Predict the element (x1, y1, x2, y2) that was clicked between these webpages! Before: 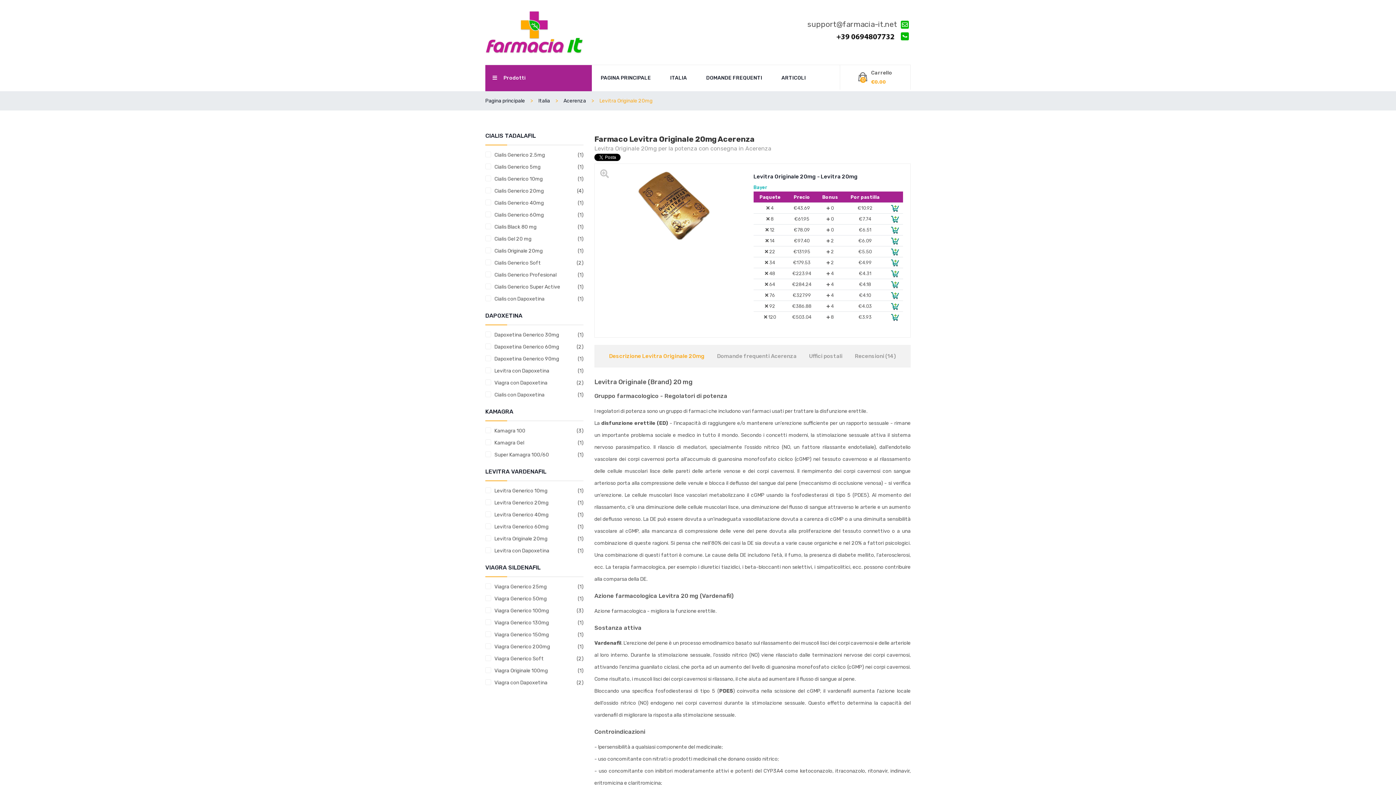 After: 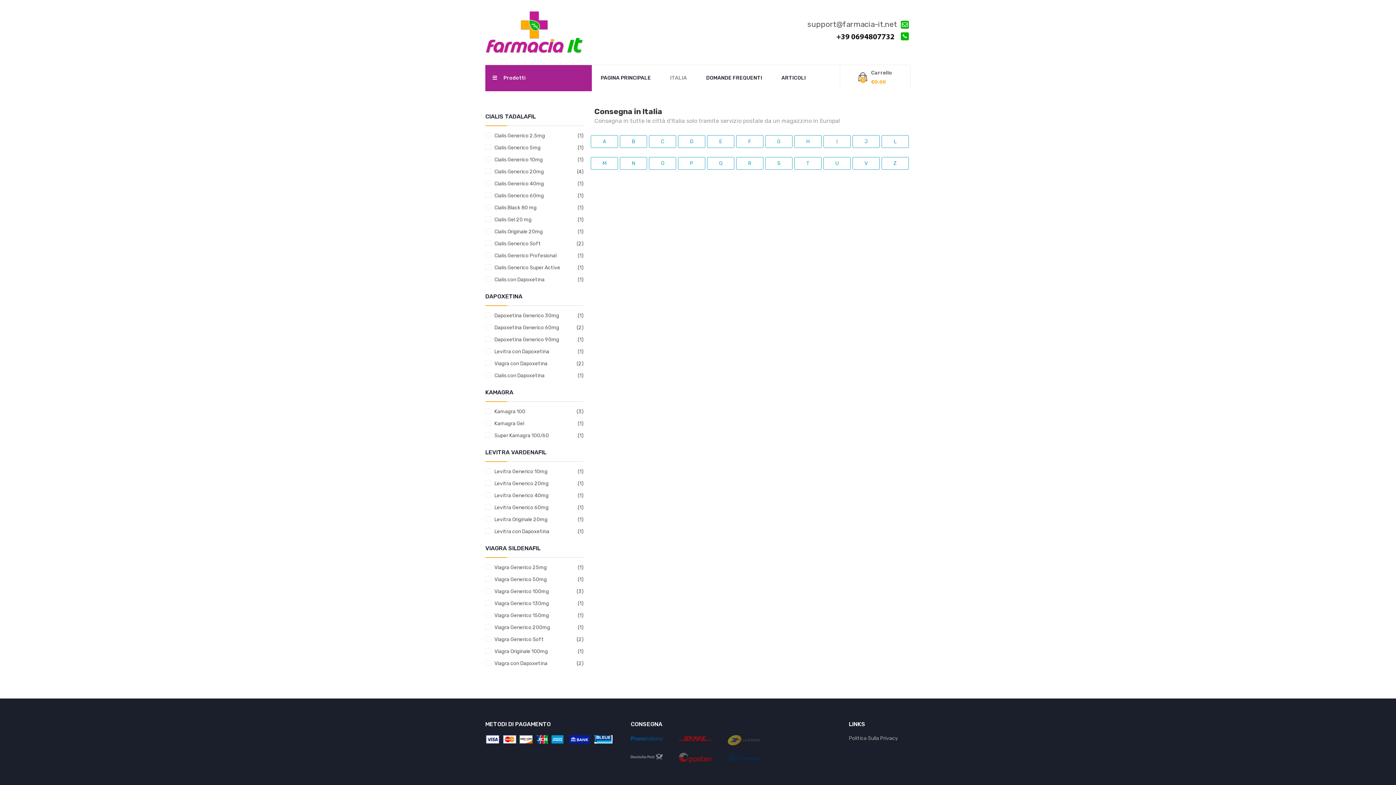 Action: label: ITALIA bbox: (661, 65, 696, 90)